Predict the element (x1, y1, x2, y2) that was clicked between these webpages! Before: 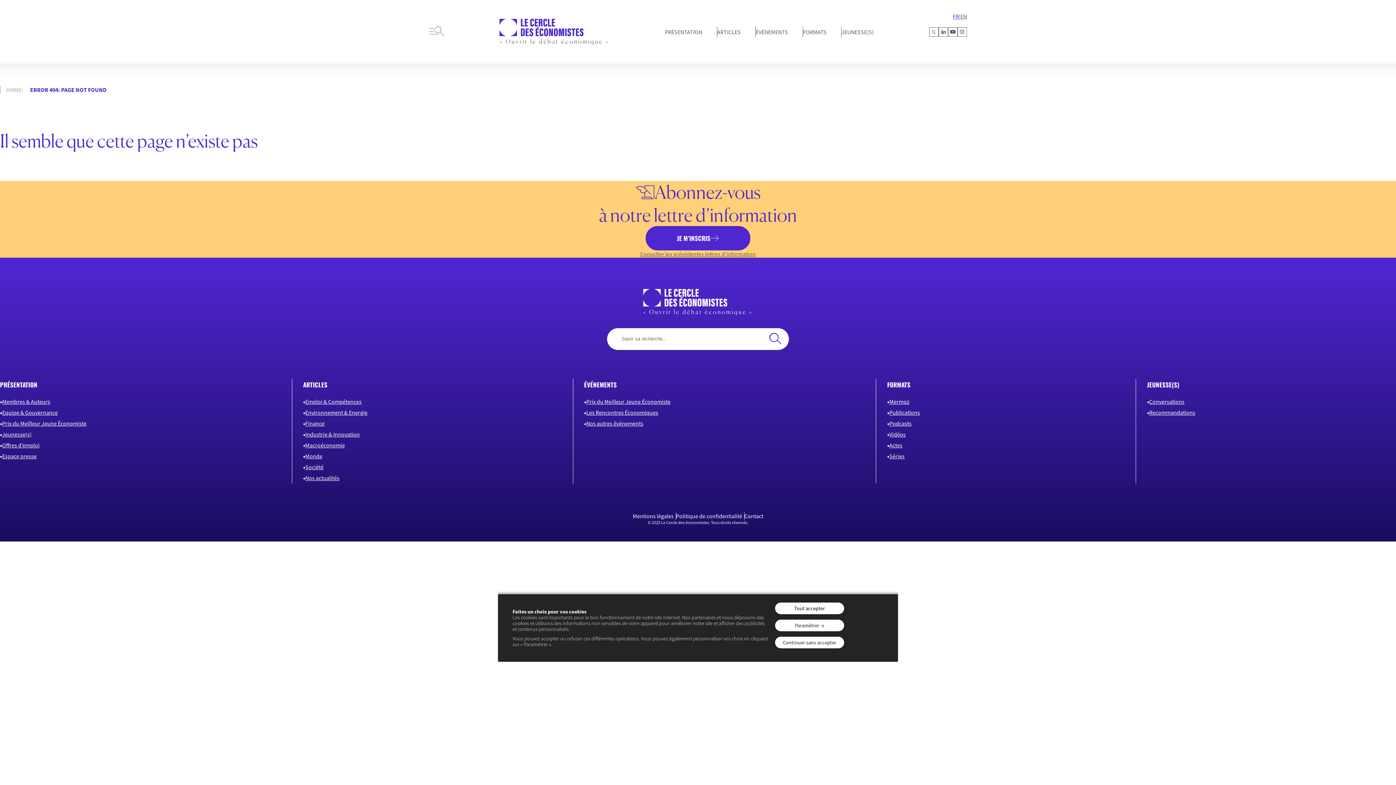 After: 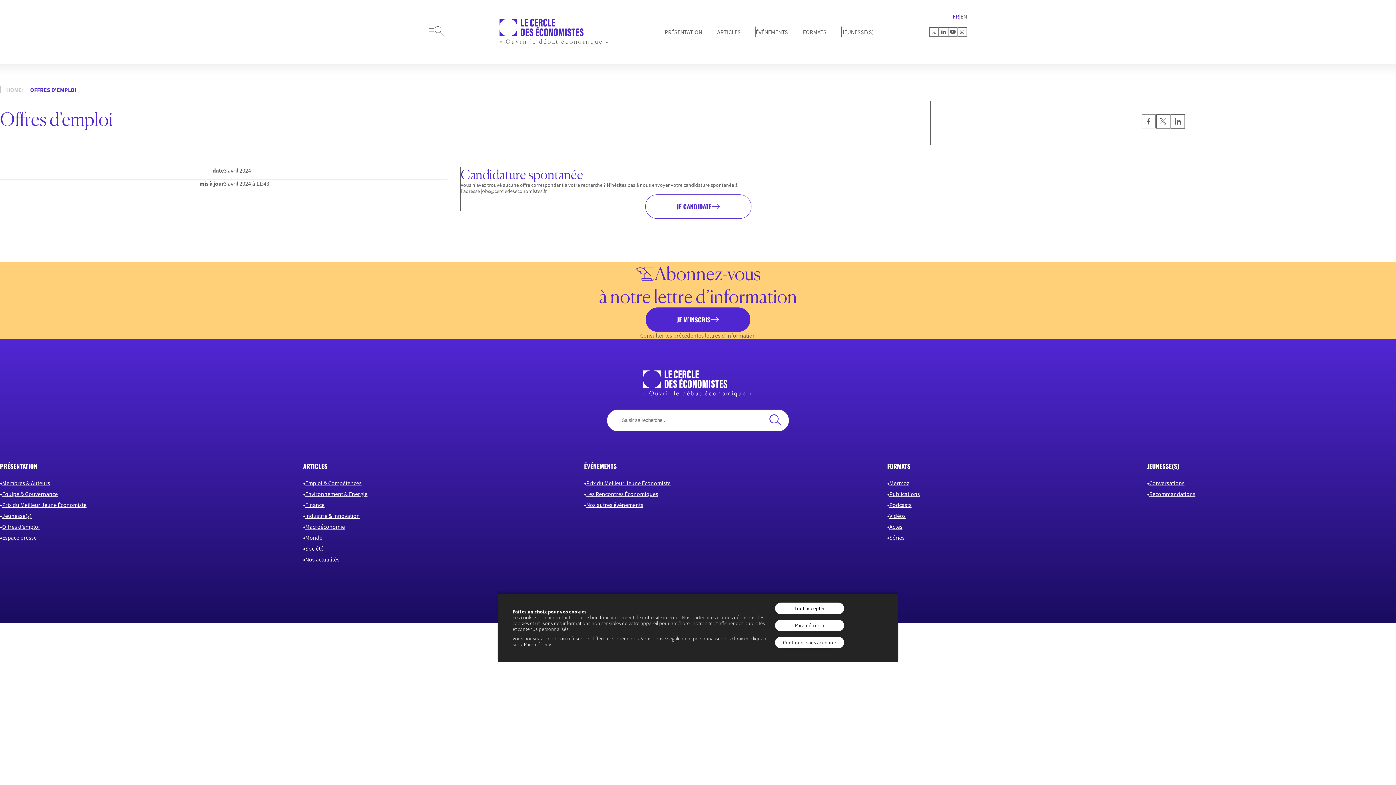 Action: bbox: (2, 440, 39, 449) label: Offres d’emploi